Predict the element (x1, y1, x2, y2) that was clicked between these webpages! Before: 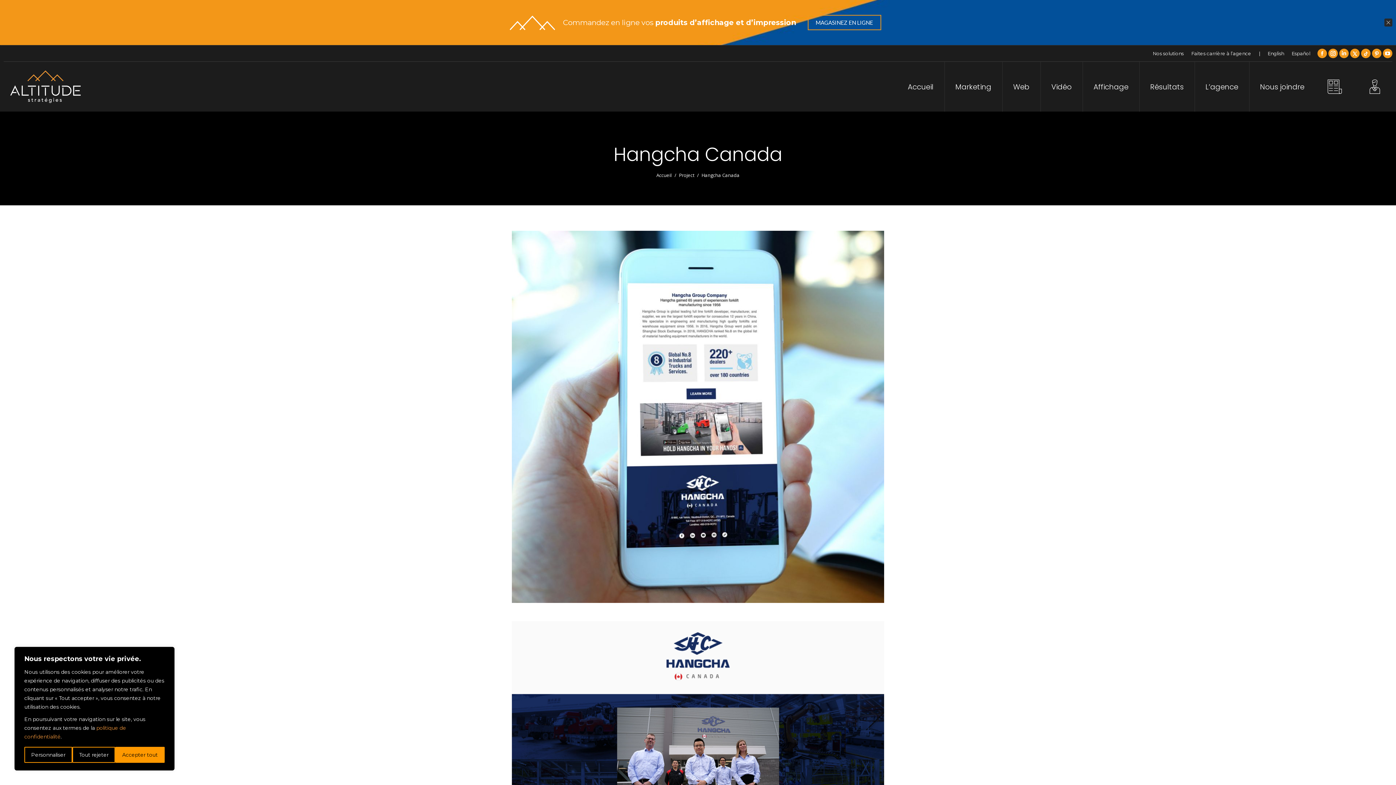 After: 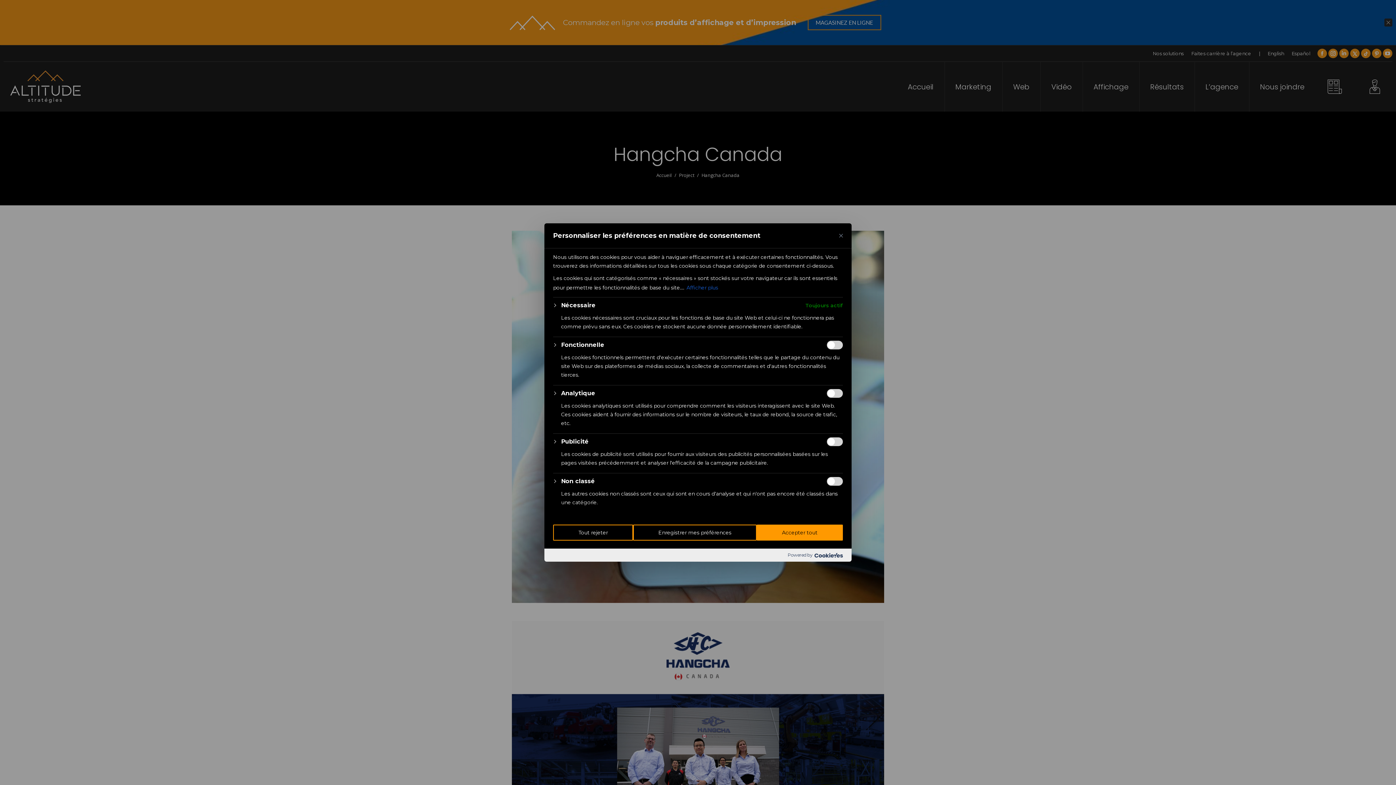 Action: label: Personnaliser bbox: (24, 747, 72, 763)